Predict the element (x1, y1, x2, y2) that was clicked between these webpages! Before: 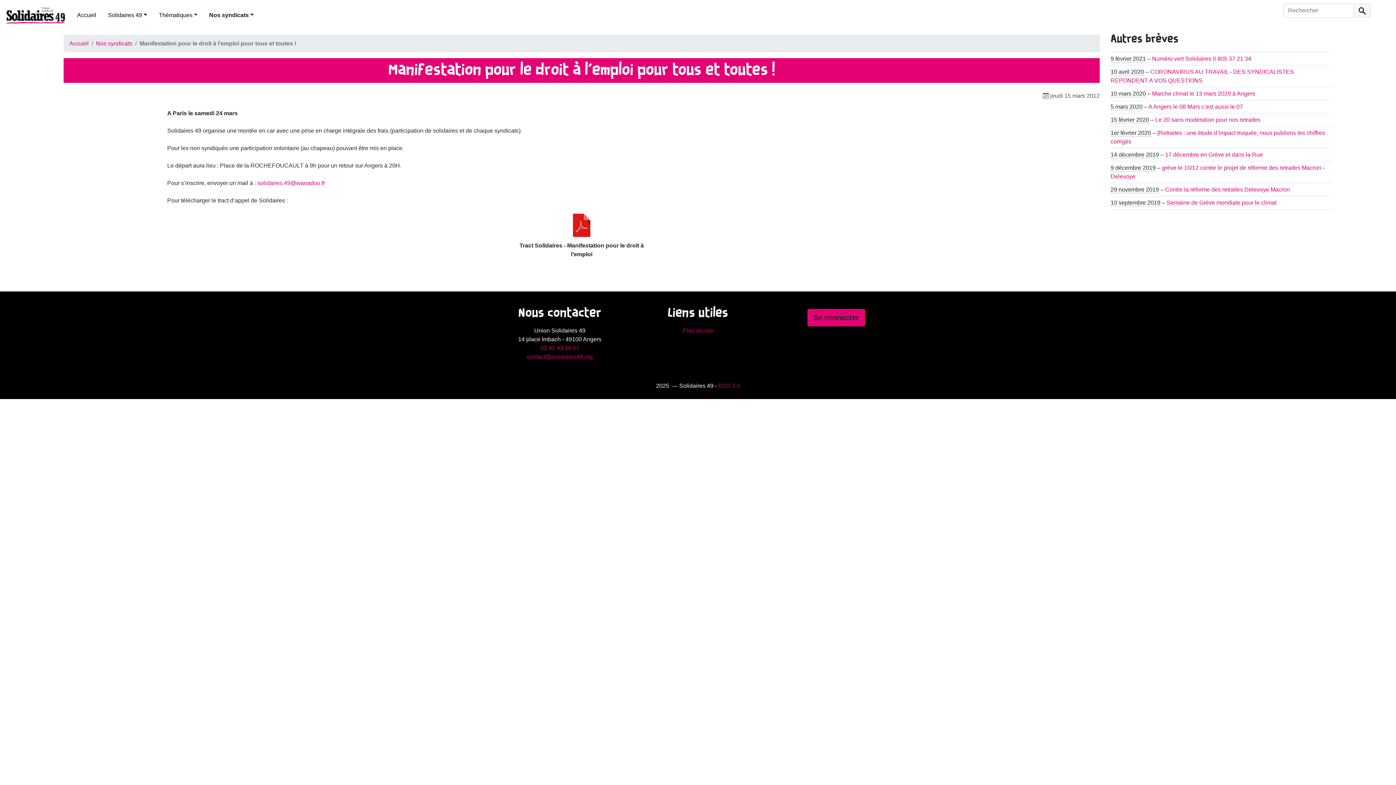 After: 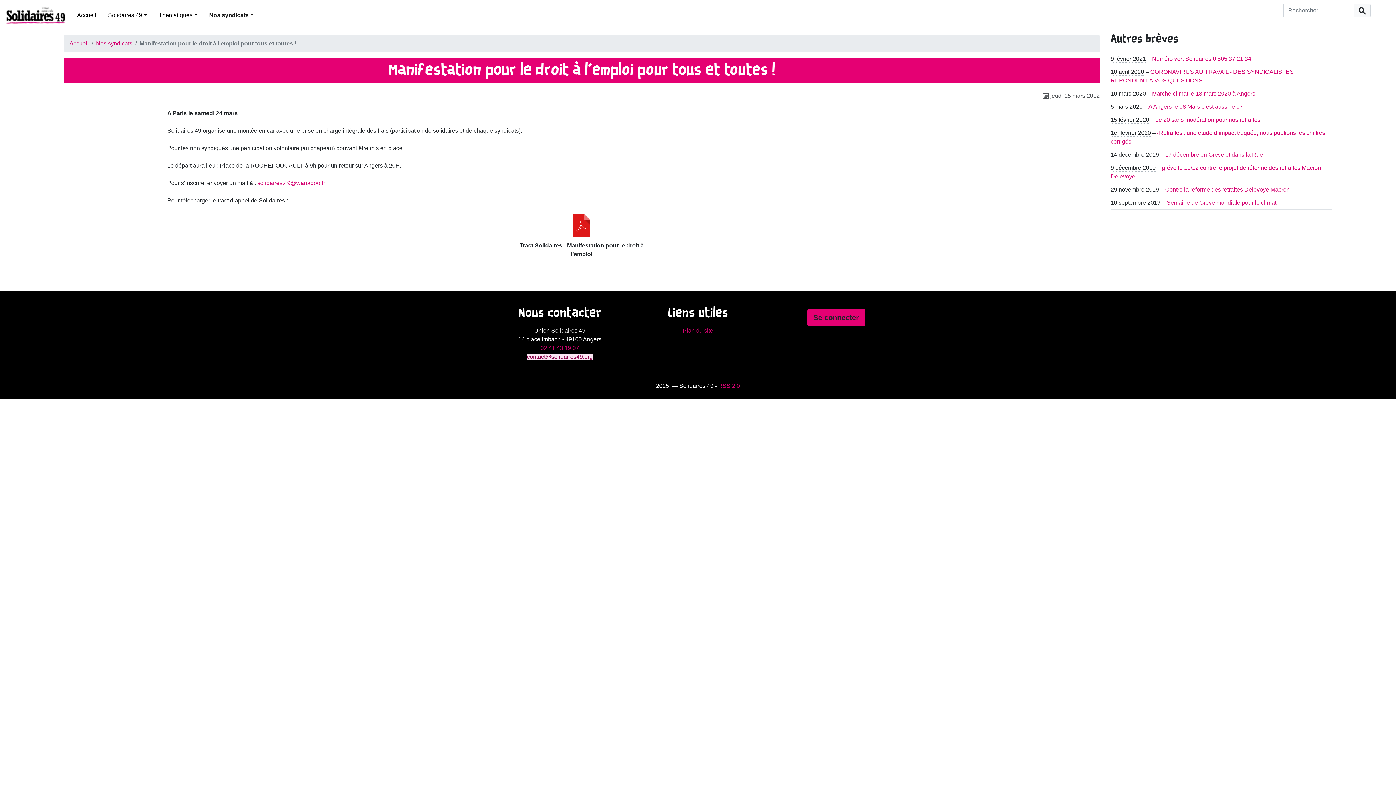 Action: label: contact@solidaires49.org bbox: (527, 353, 592, 360)